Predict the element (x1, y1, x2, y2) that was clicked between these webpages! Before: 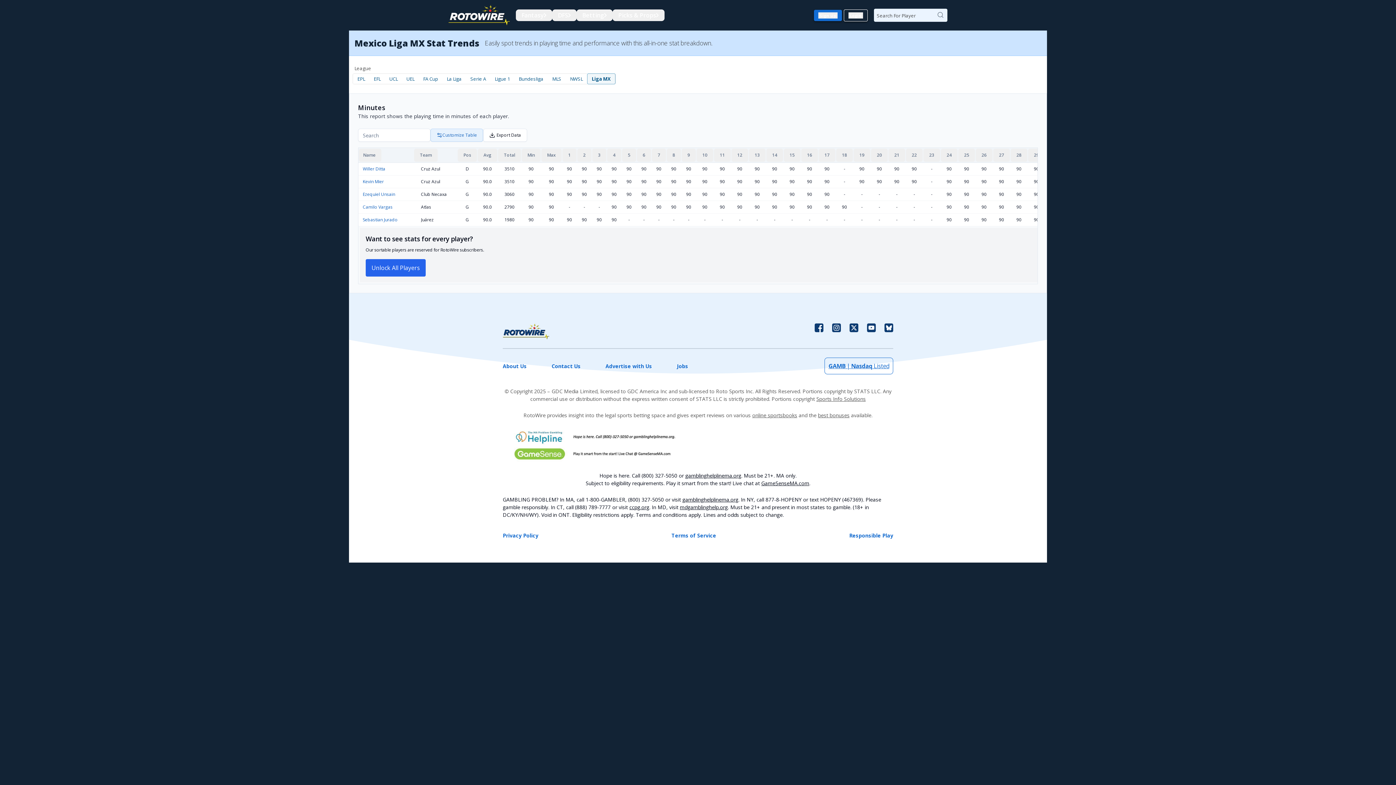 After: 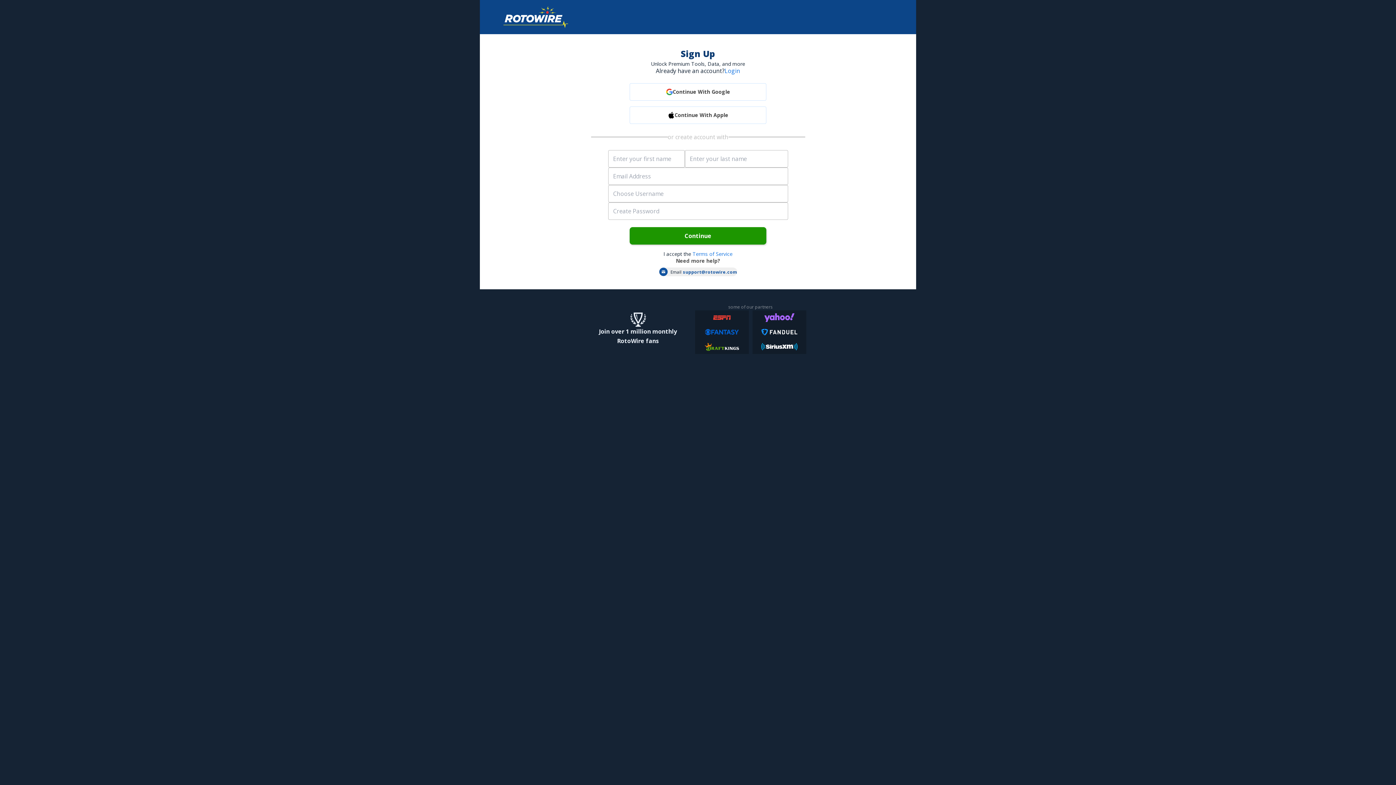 Action: label: Sign Up bbox: (818, 12, 837, 18)